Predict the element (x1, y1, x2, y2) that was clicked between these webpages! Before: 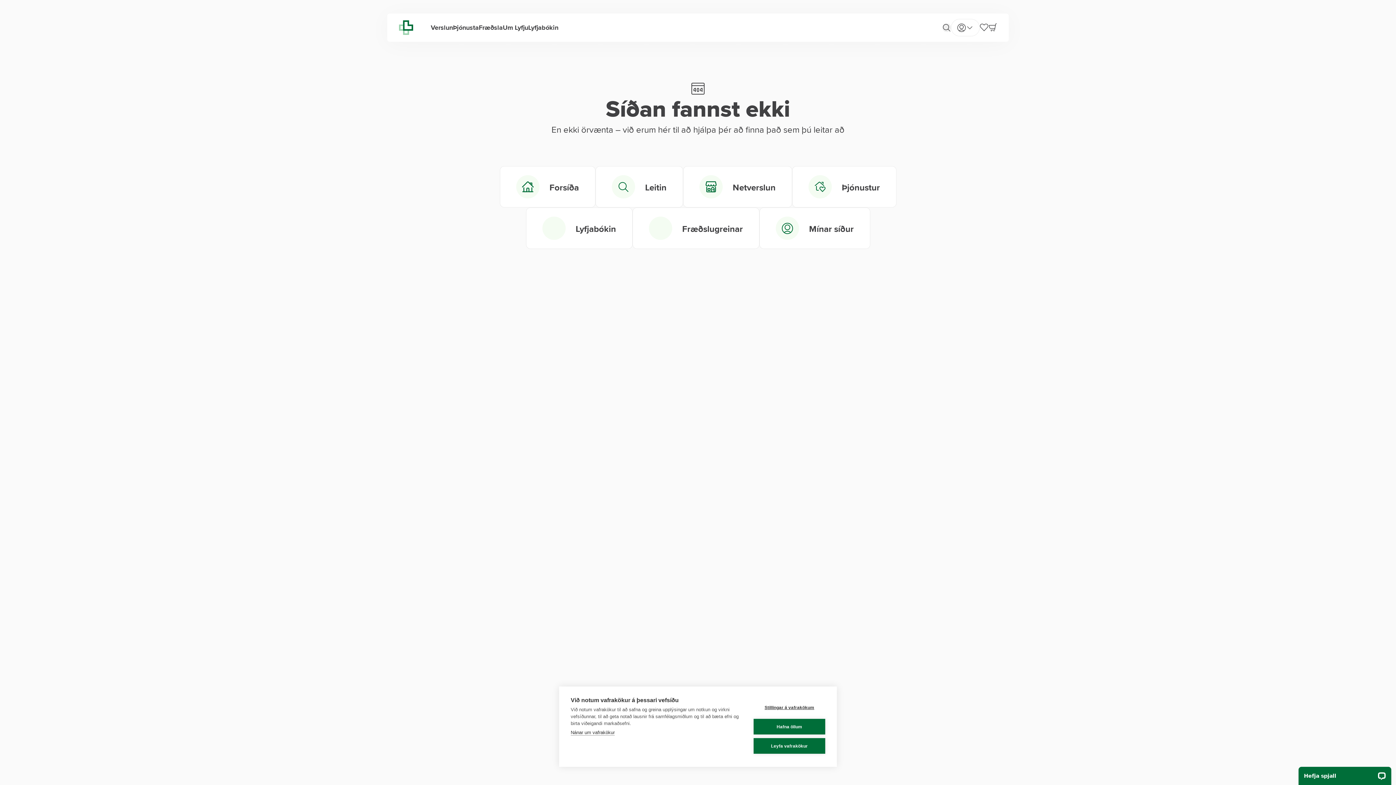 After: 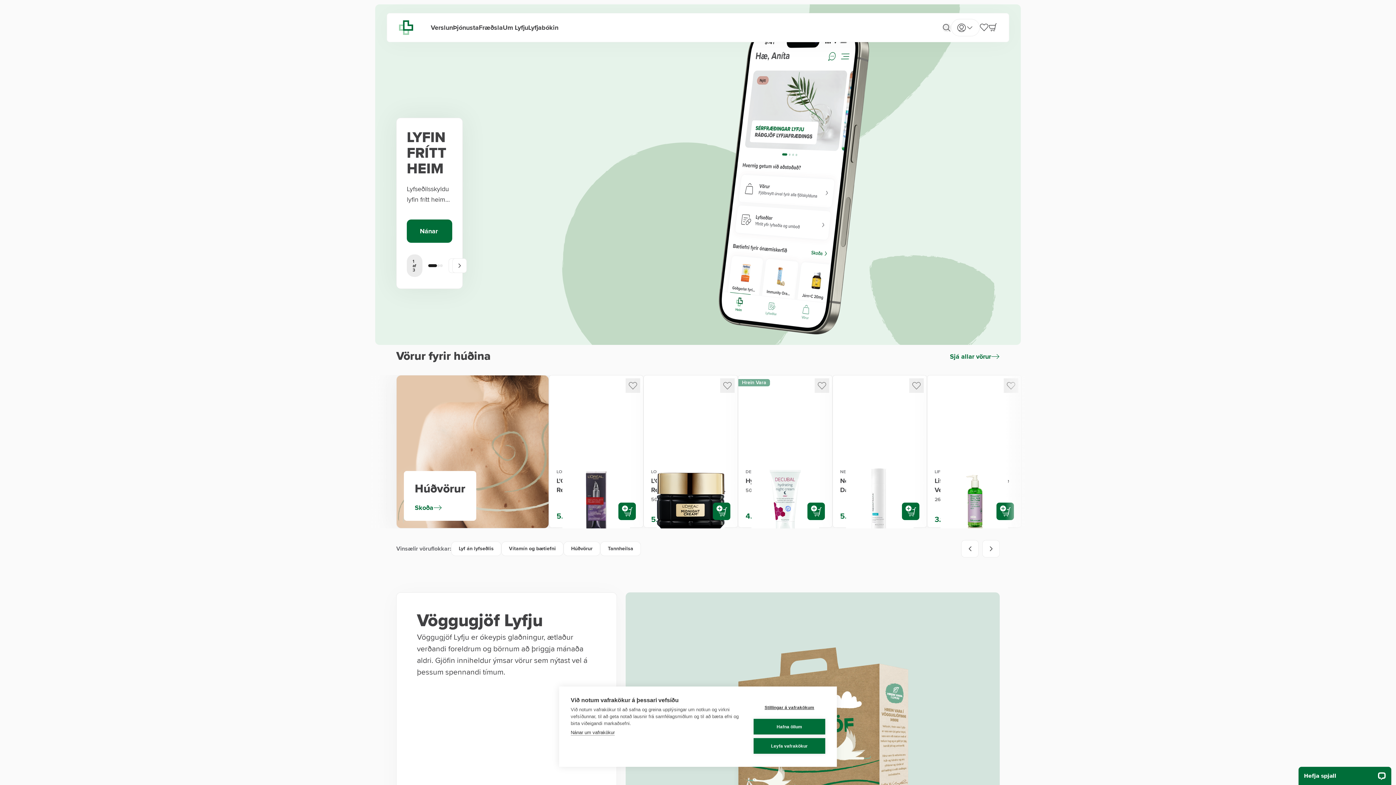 Action: label: Forsíða bbox: (499, 166, 595, 207)